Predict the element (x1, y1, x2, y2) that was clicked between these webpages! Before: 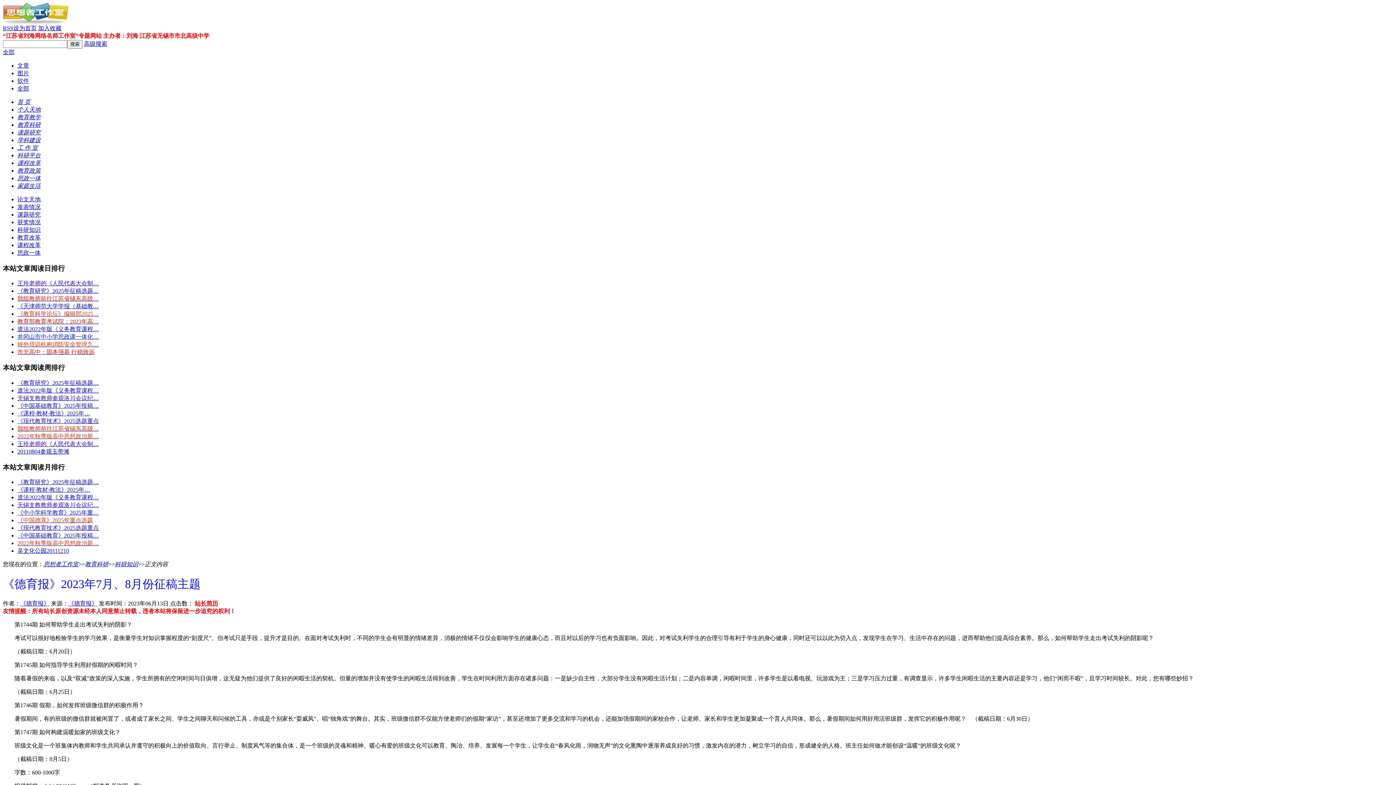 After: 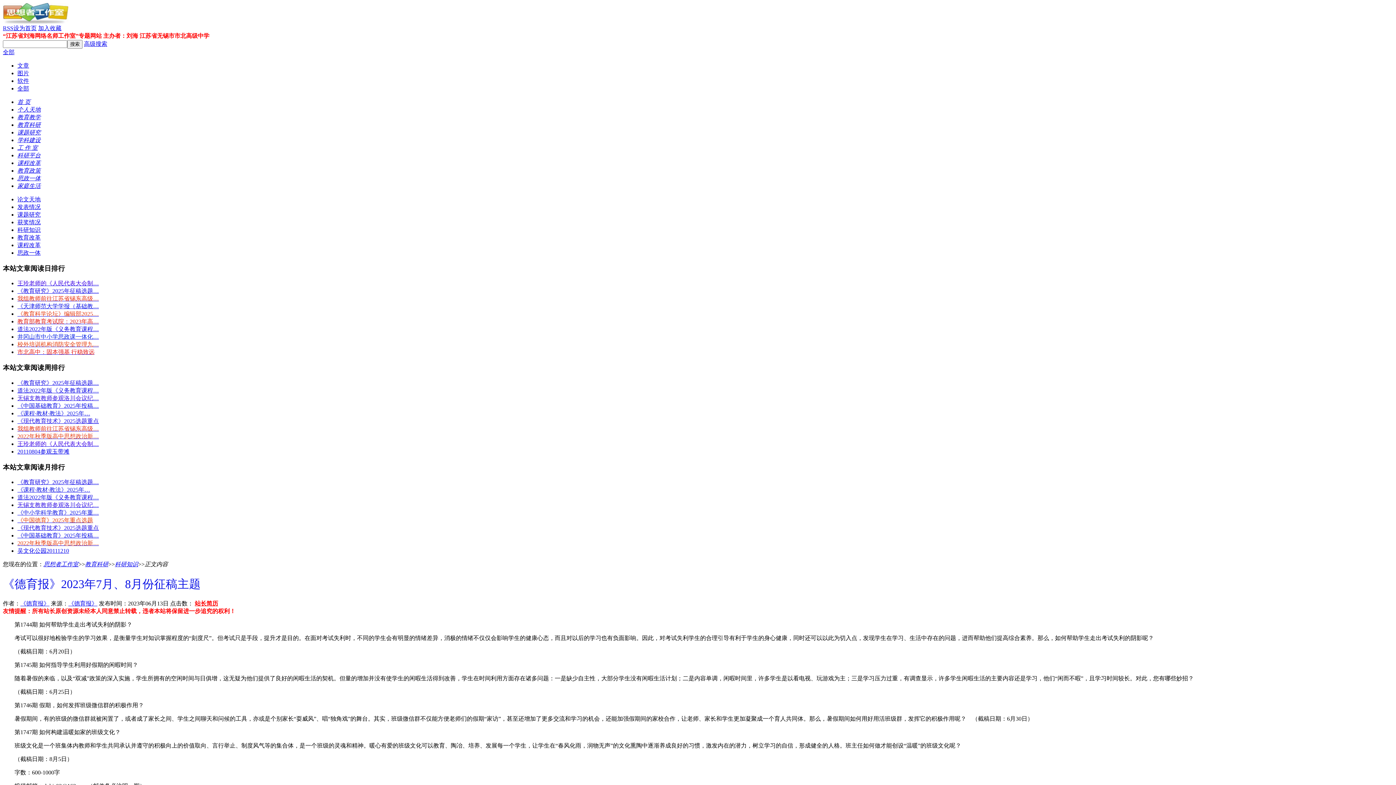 Action: label: 《天津师范大学学报（基础教… bbox: (17, 303, 98, 309)